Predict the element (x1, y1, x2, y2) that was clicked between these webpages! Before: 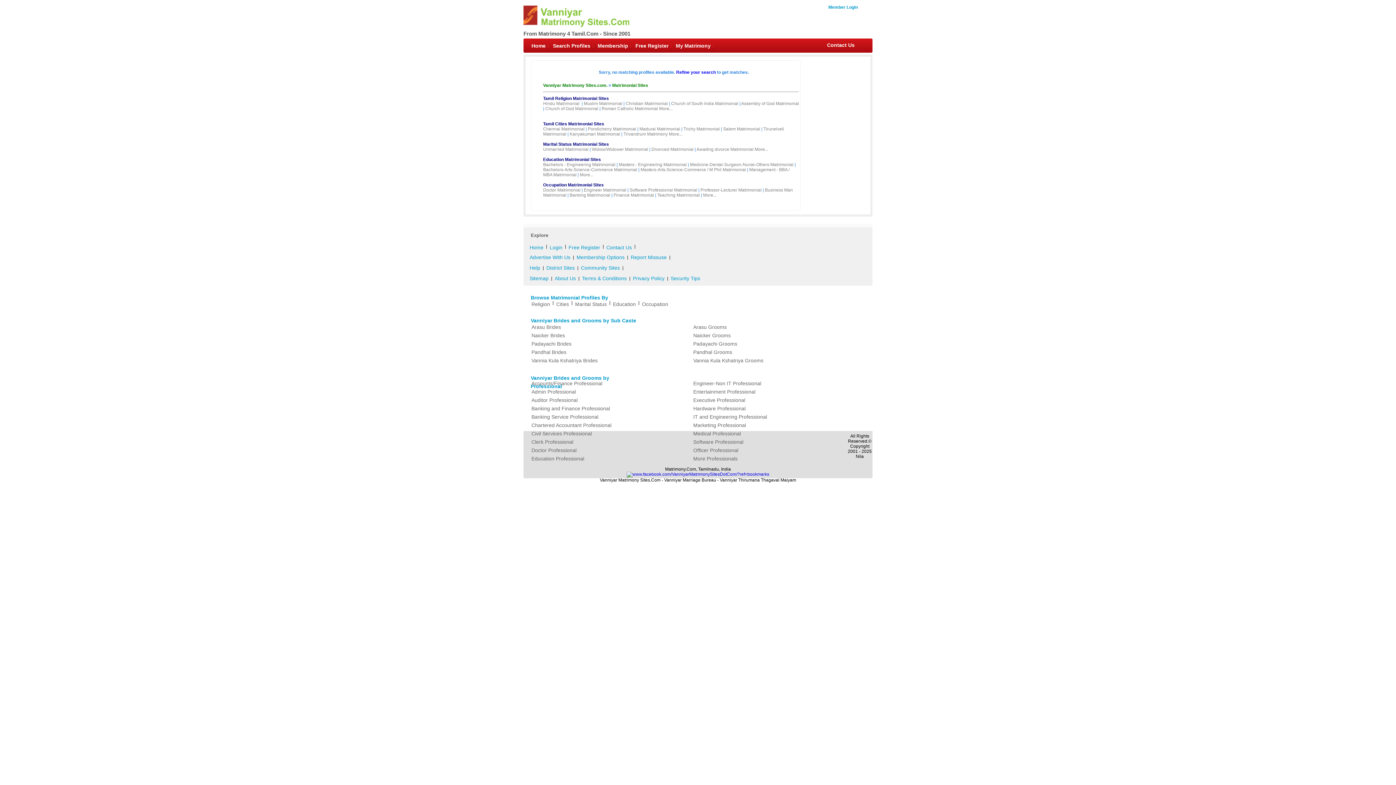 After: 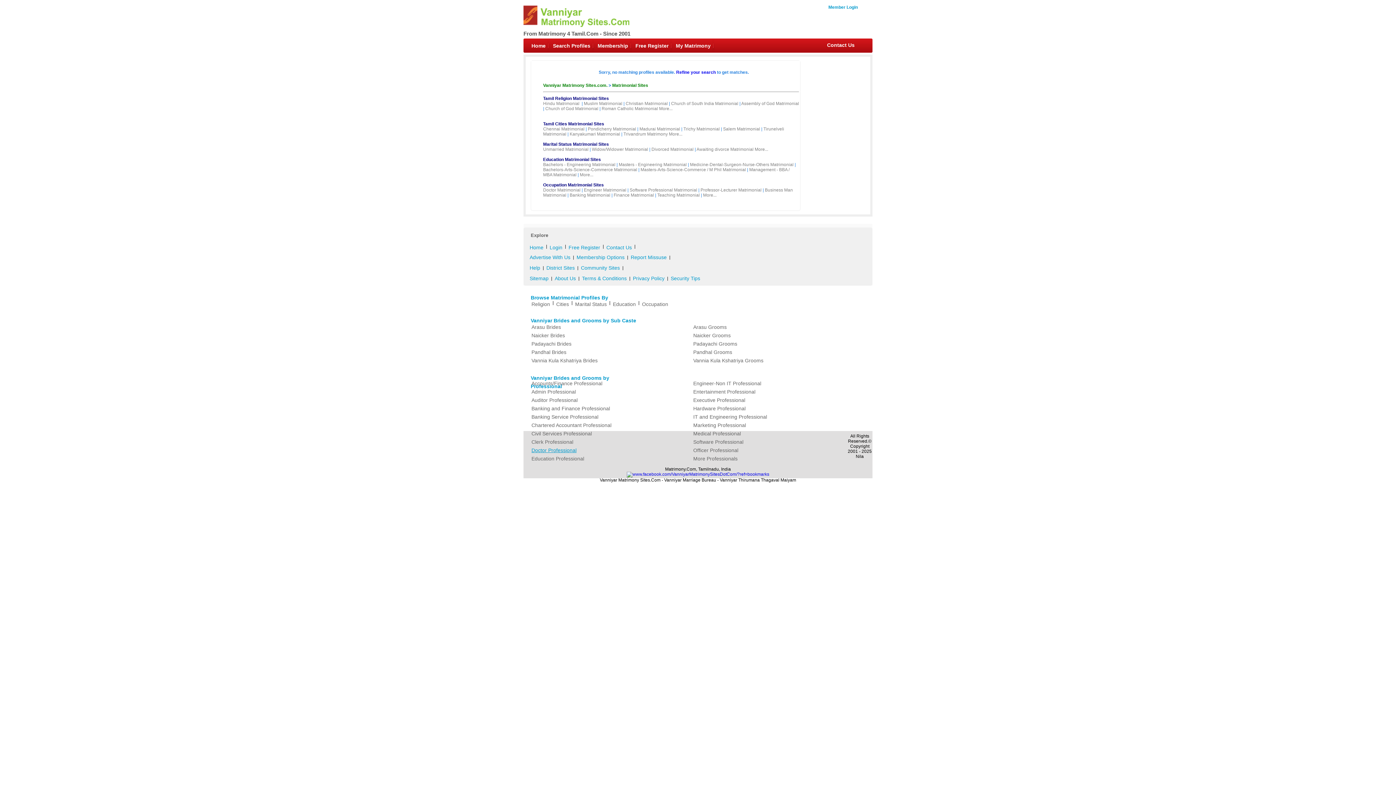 Action: bbox: (529, 446, 683, 454) label: Doctor Professional